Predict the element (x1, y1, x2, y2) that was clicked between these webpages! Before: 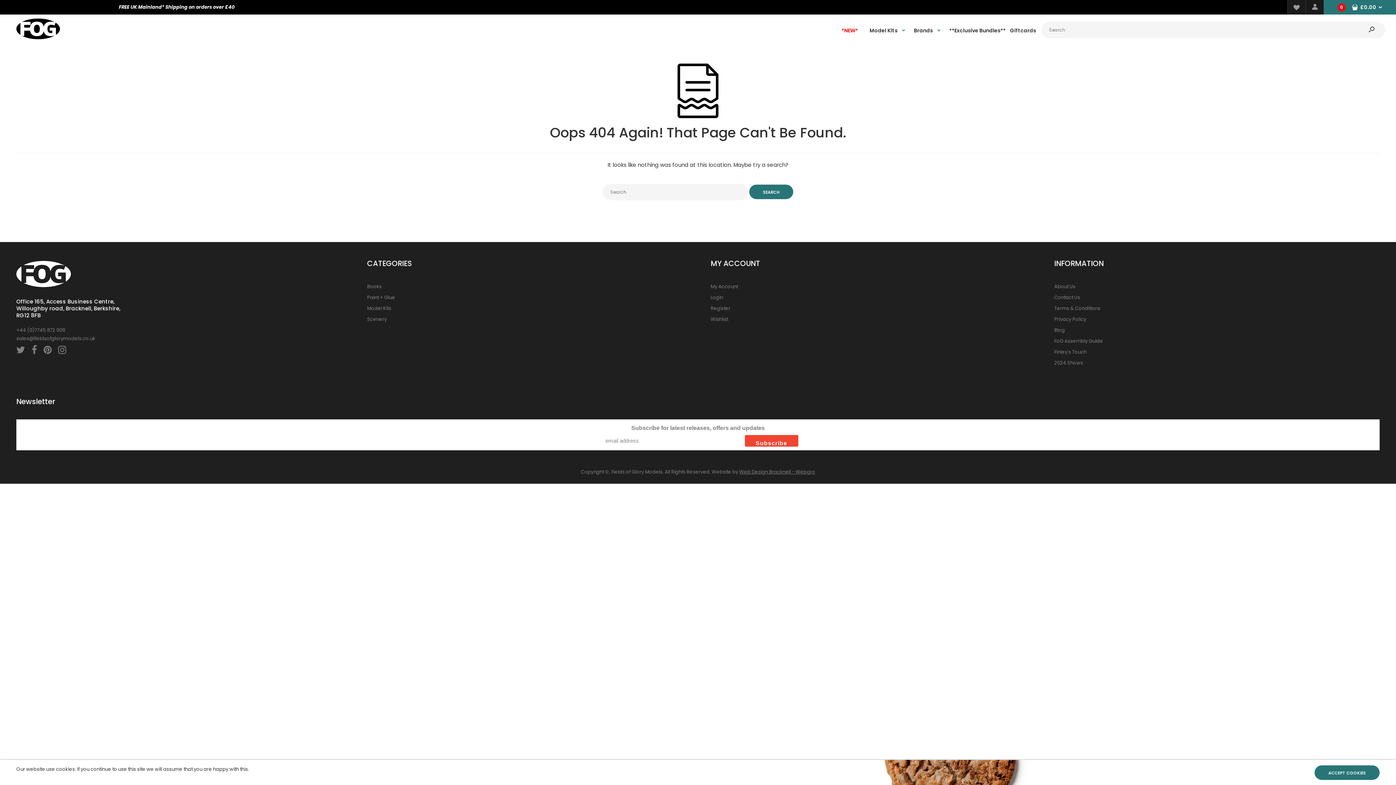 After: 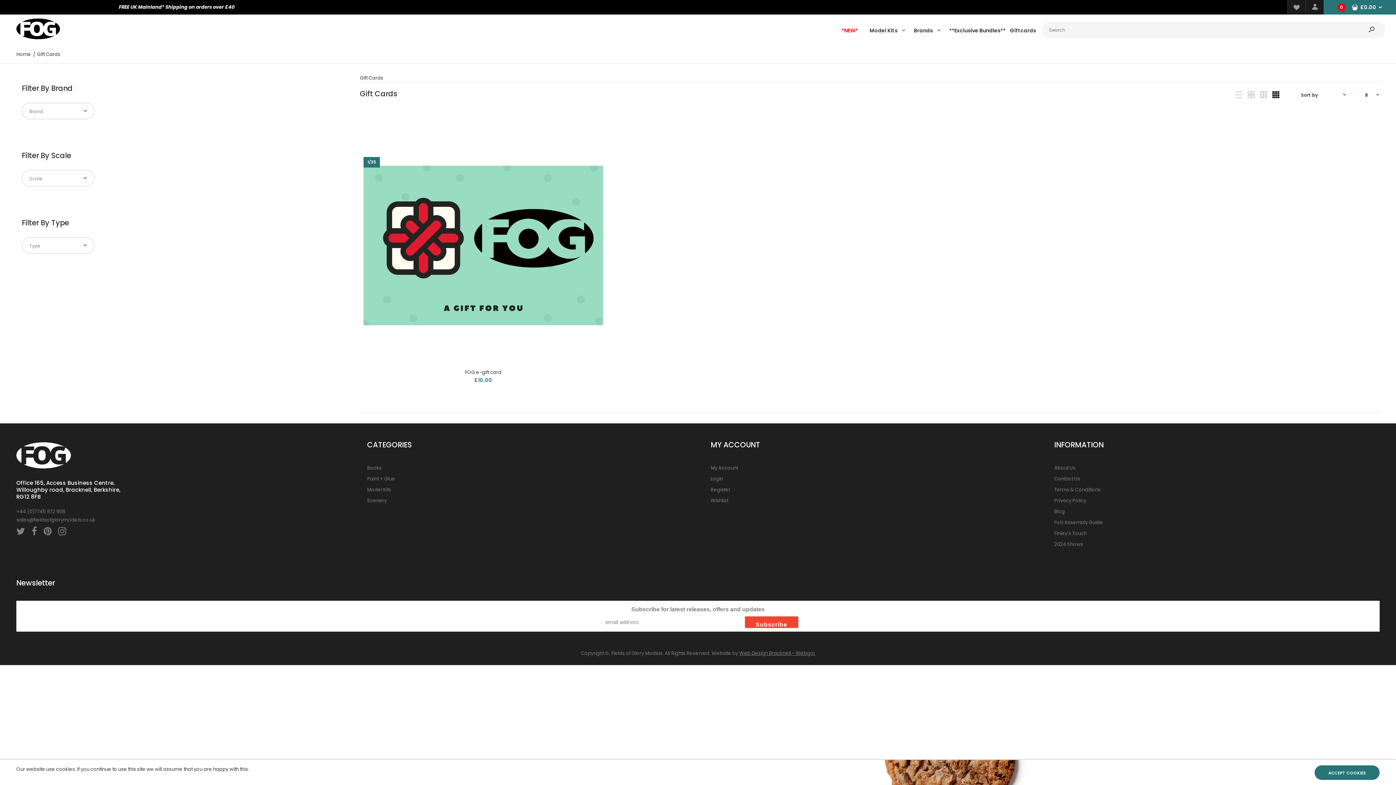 Action: bbox: (1009, 17, 1036, 42) label: Giftcards